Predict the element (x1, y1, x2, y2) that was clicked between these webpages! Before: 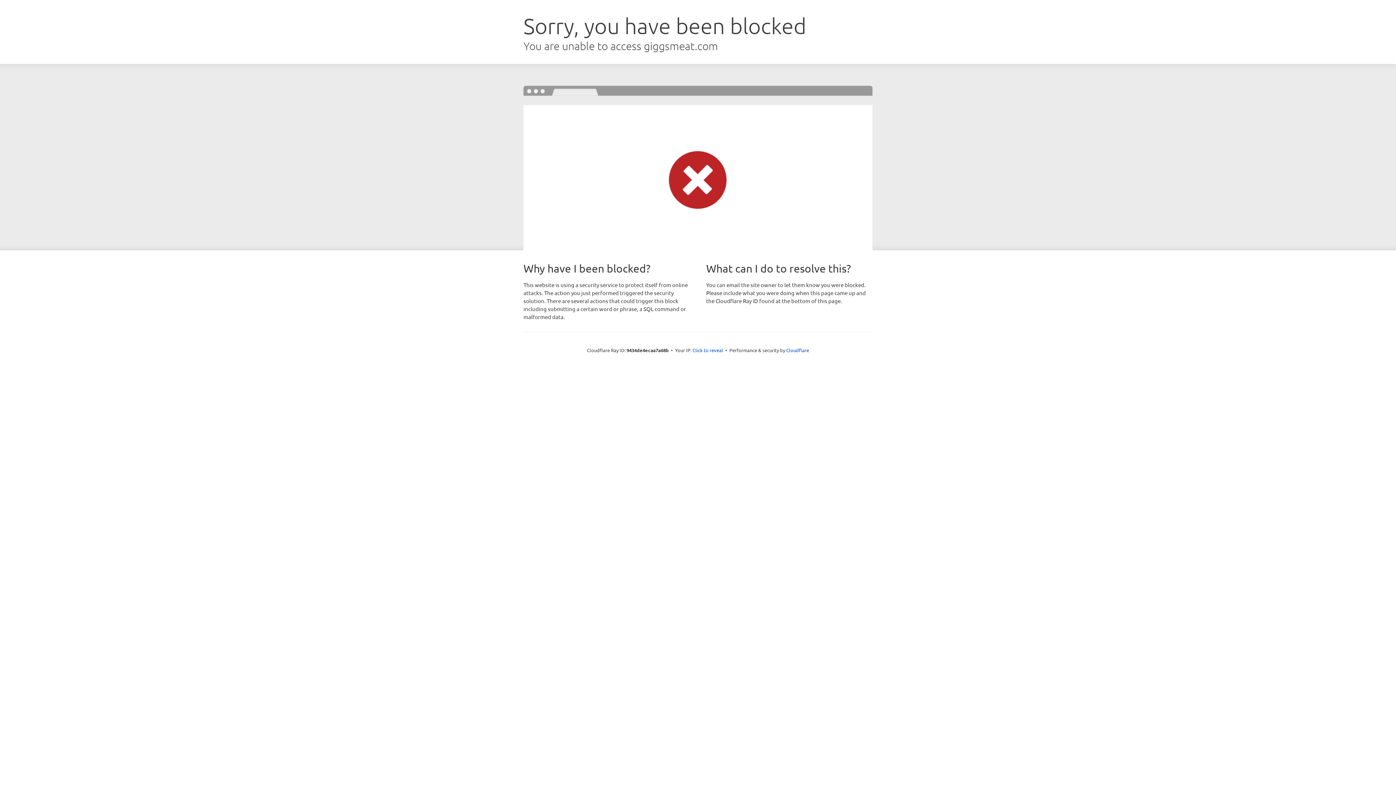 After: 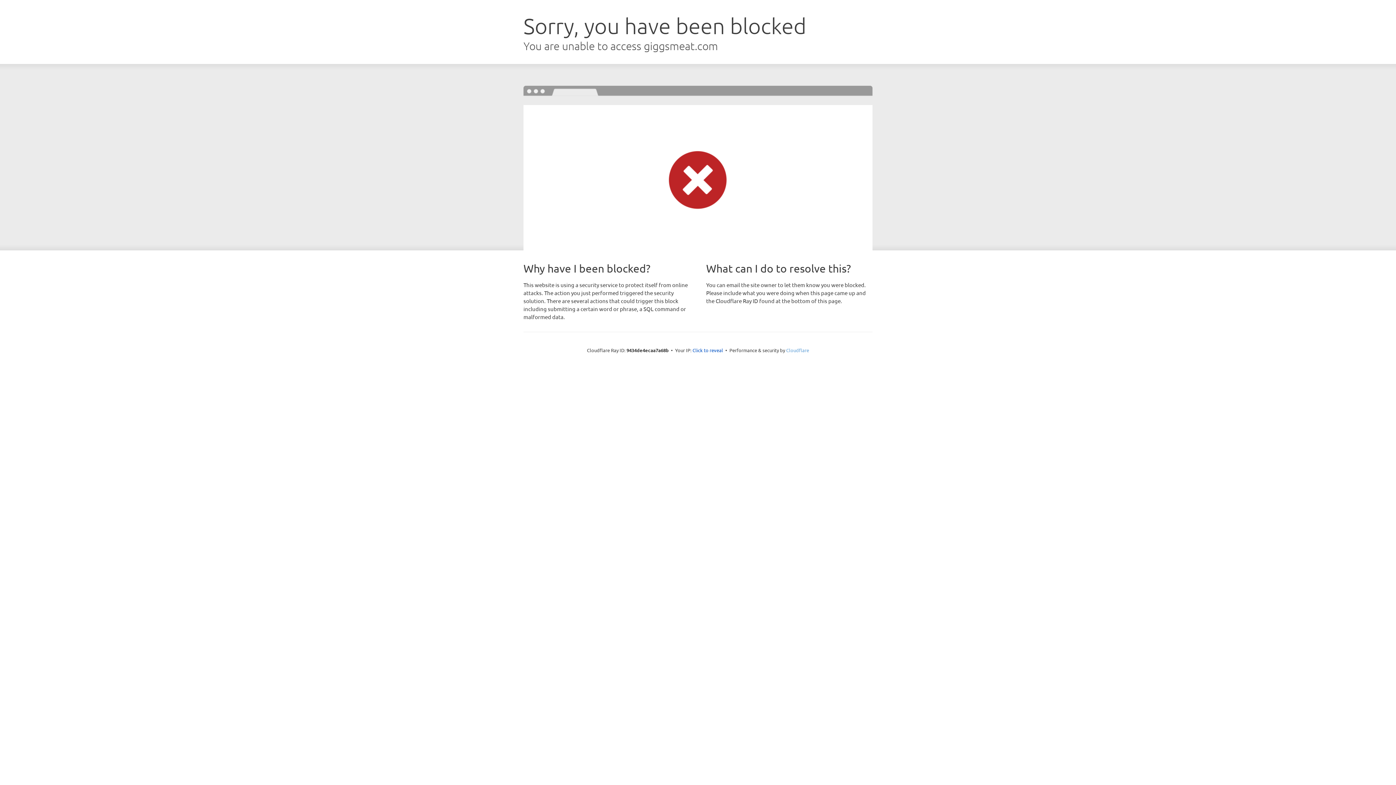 Action: label: Cloudflare bbox: (786, 347, 809, 353)